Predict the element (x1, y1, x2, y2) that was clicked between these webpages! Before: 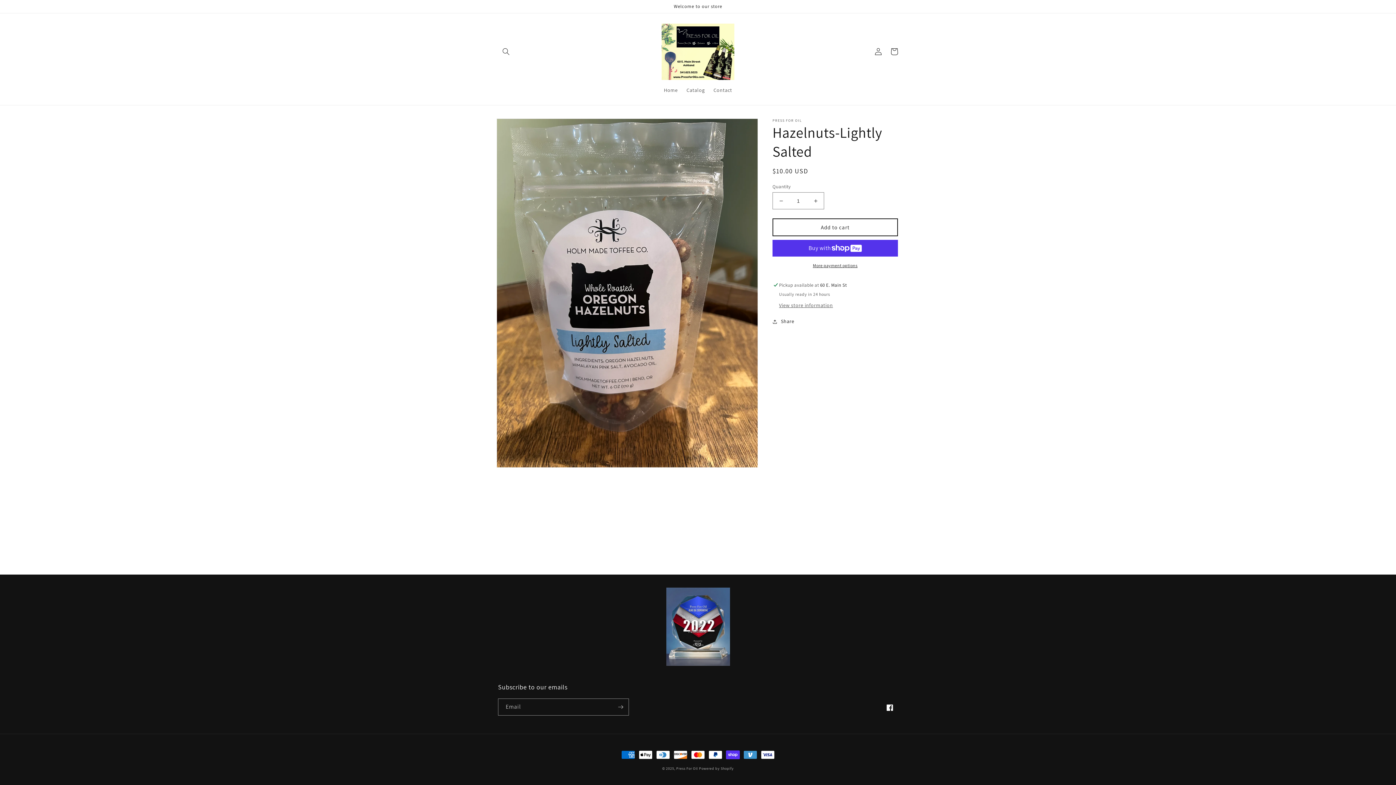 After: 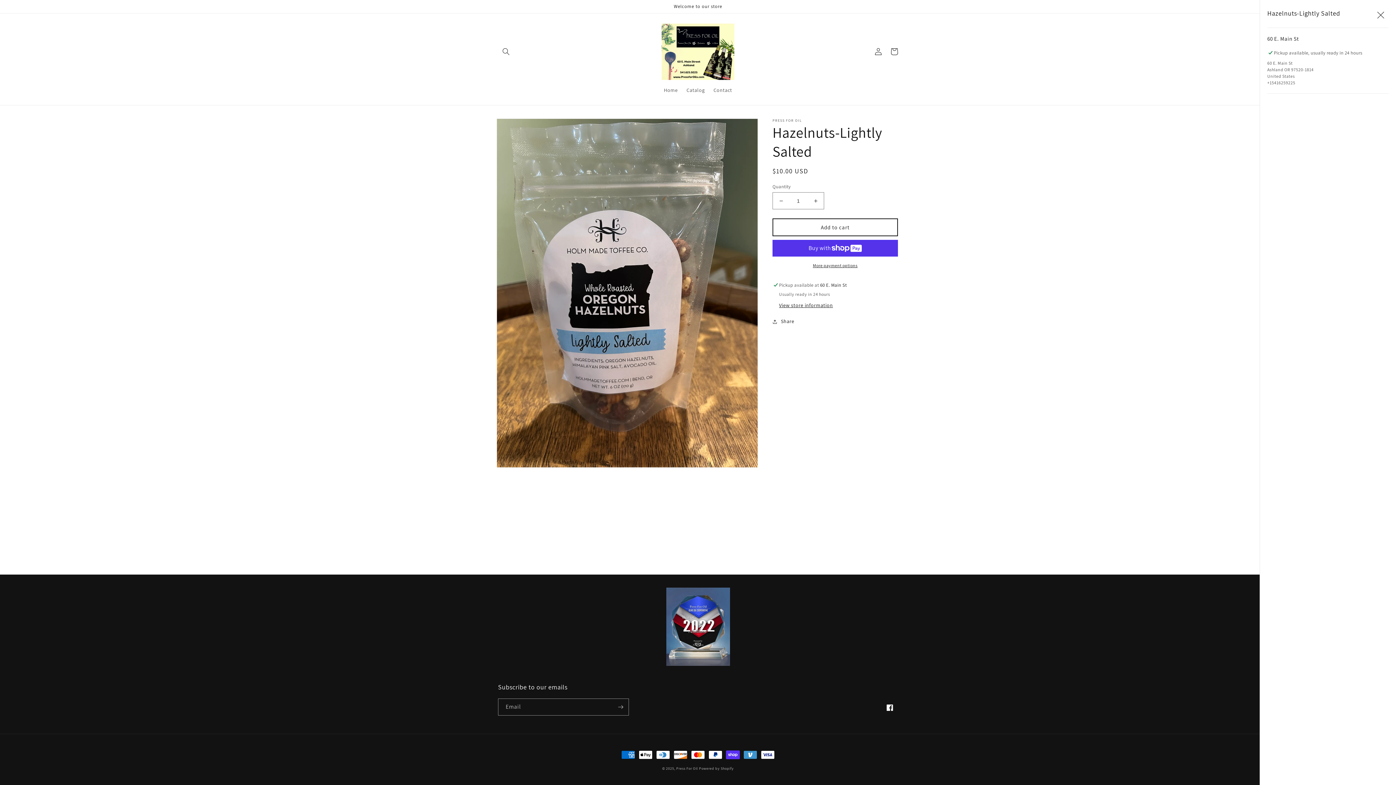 Action: label: View store information bbox: (779, 302, 833, 309)